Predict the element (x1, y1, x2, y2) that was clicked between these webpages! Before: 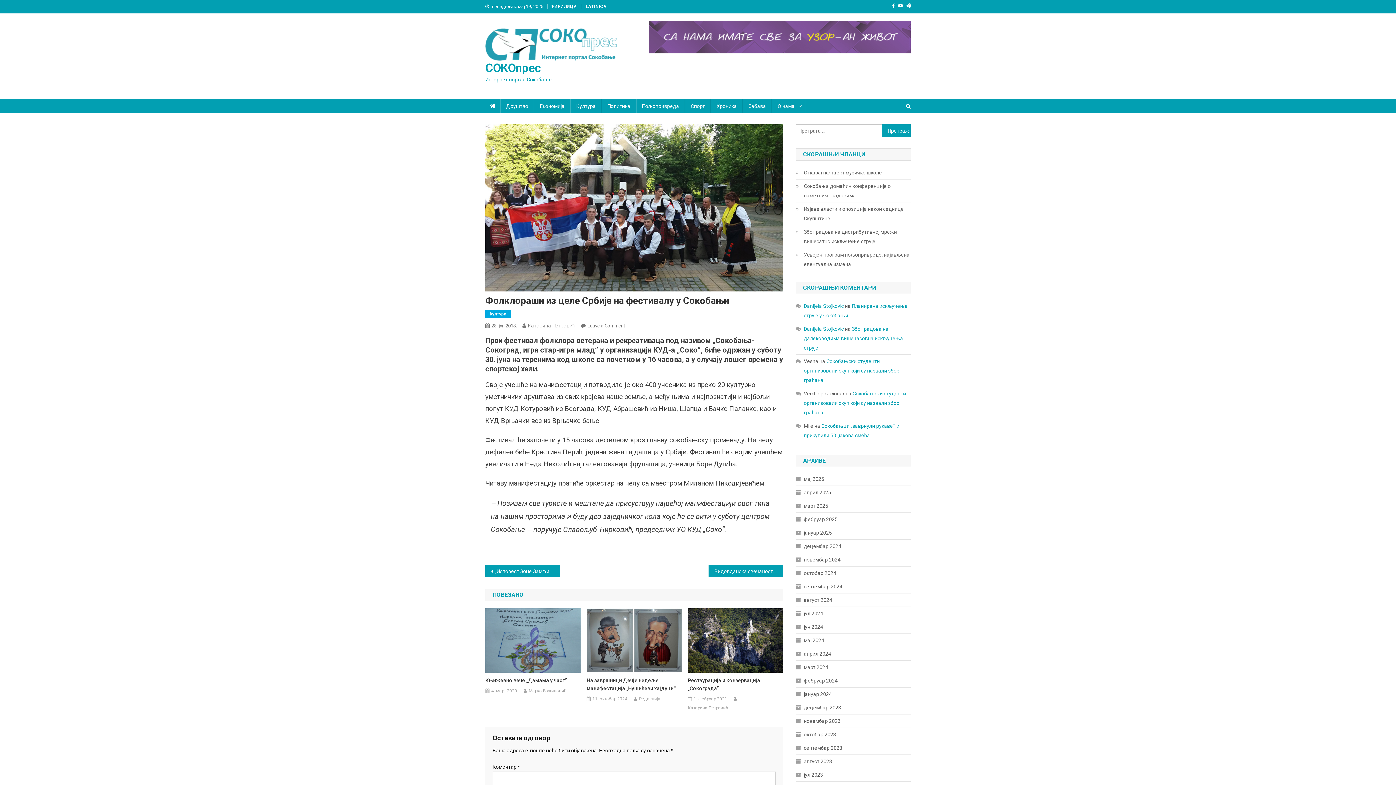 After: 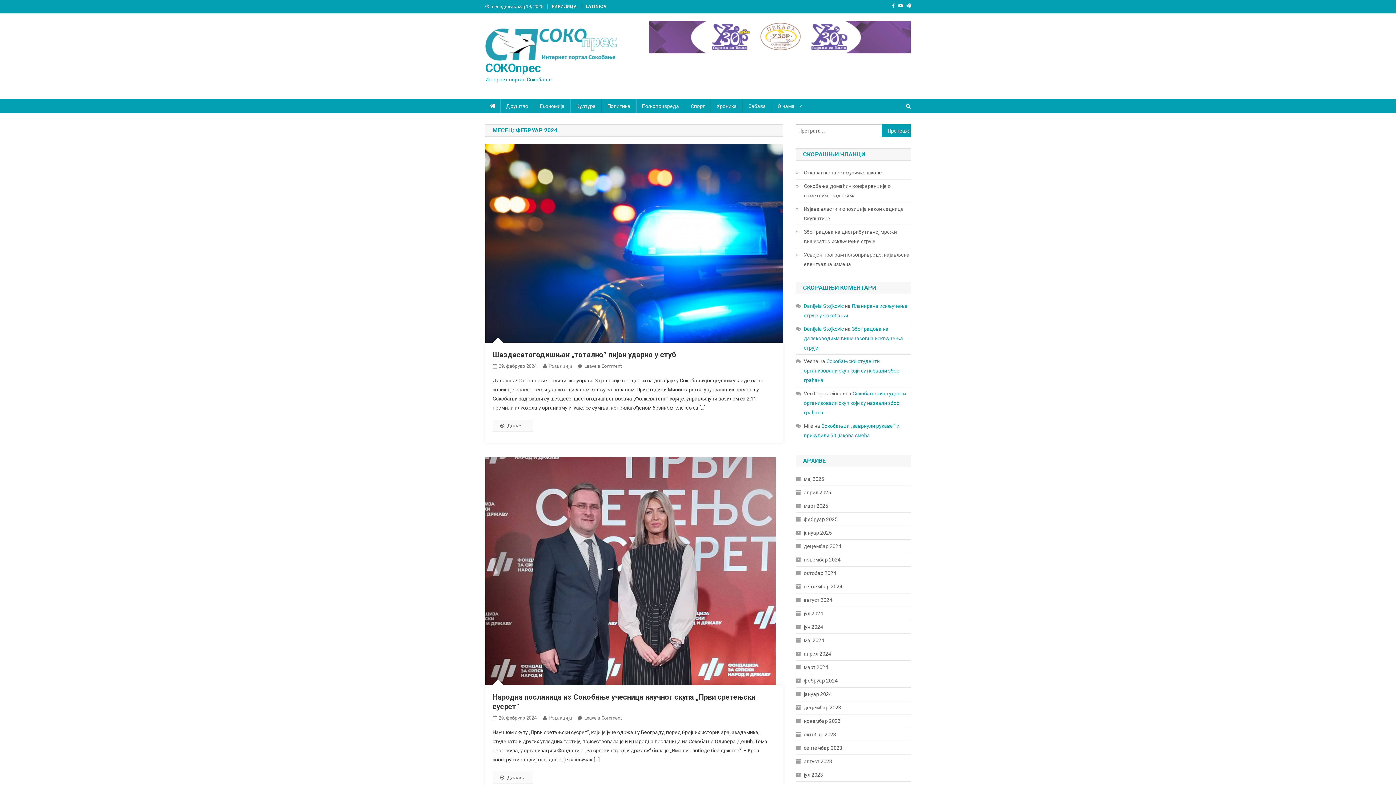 Action: label: фебруар 2024 bbox: (796, 676, 837, 685)